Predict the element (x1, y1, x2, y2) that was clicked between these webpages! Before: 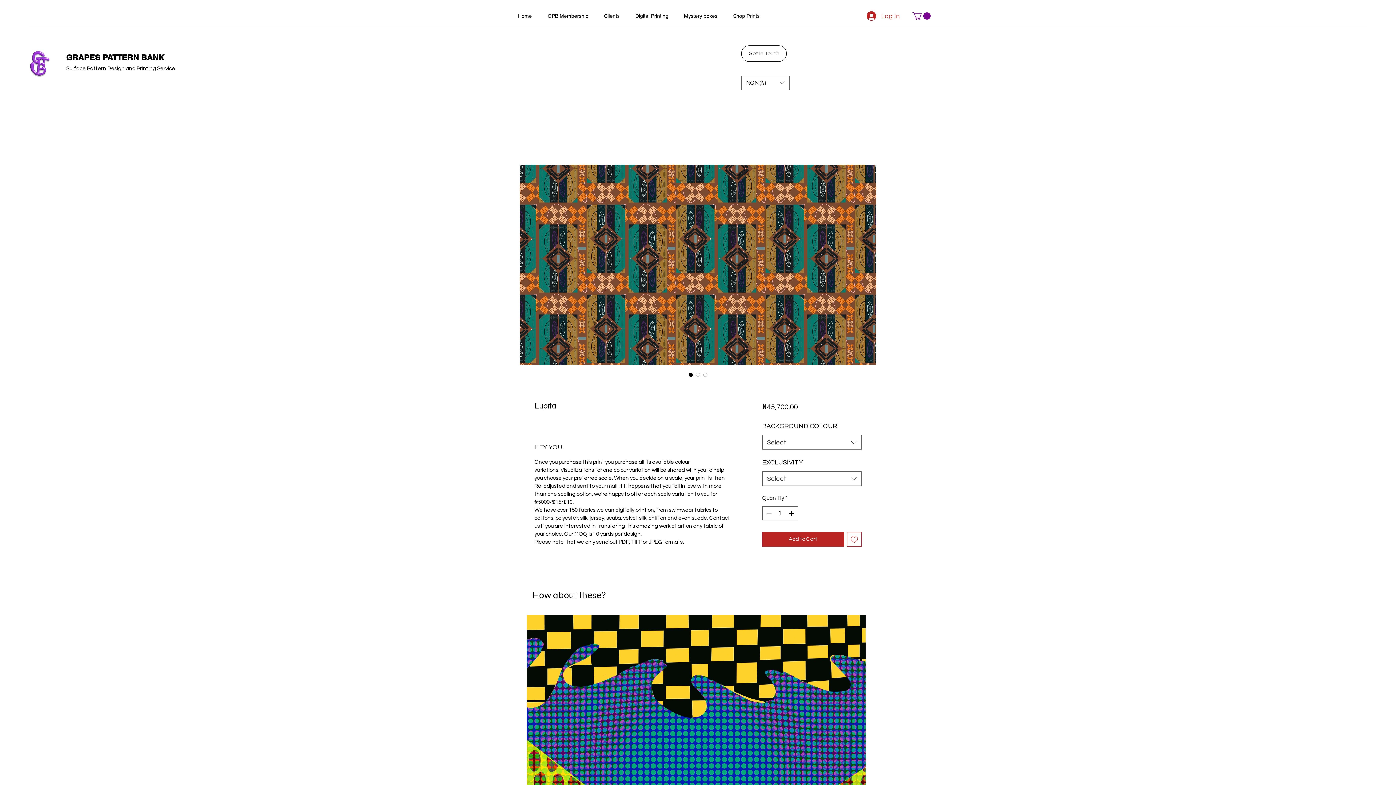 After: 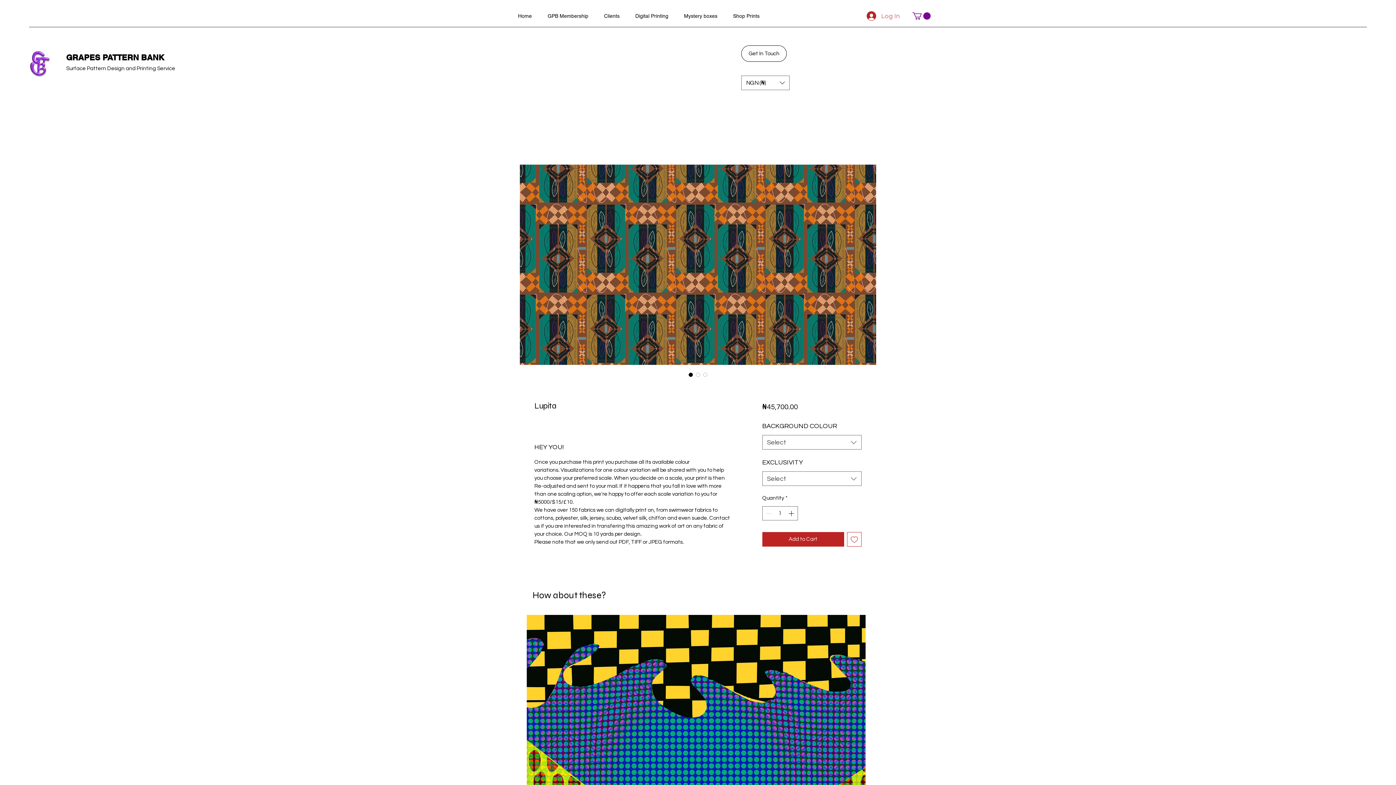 Action: label: Log In bbox: (861, 8, 905, 23)